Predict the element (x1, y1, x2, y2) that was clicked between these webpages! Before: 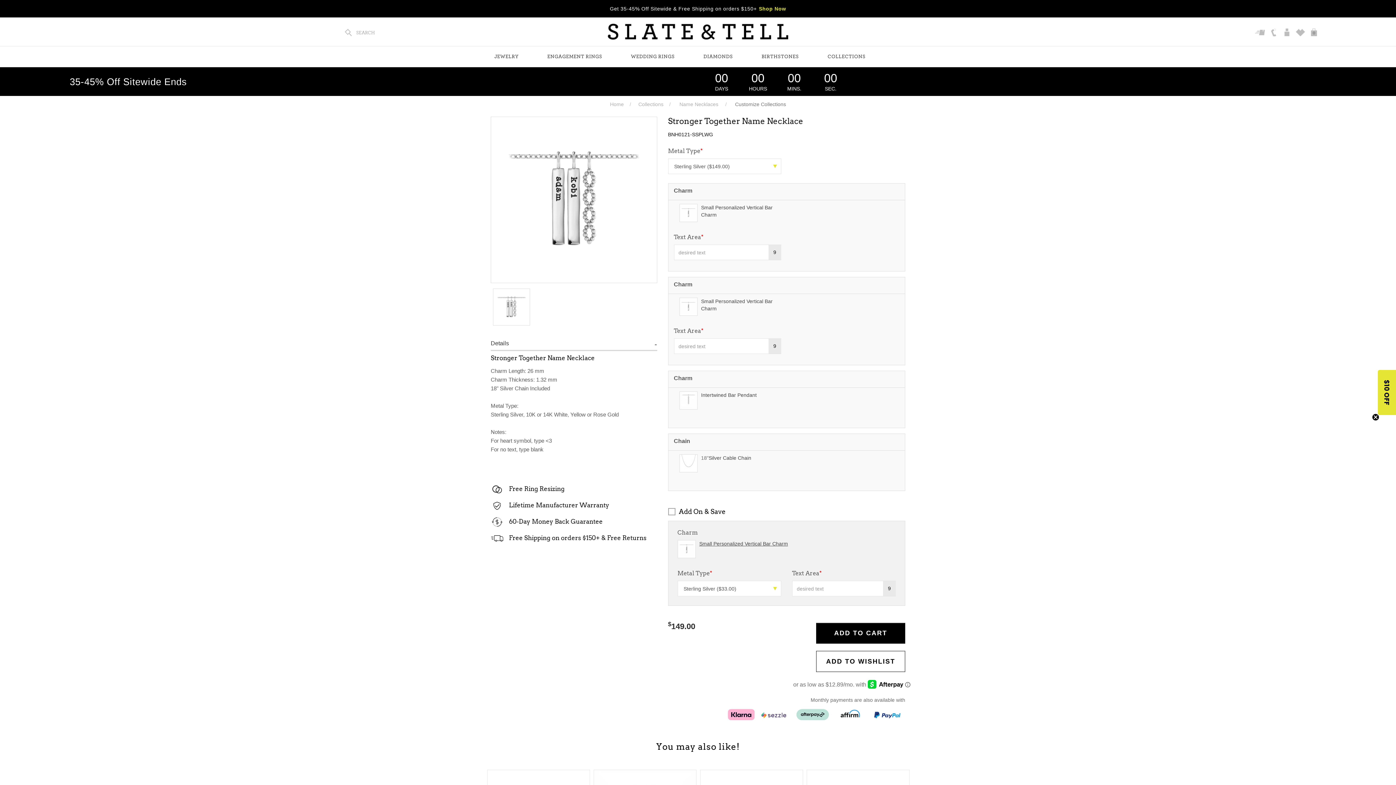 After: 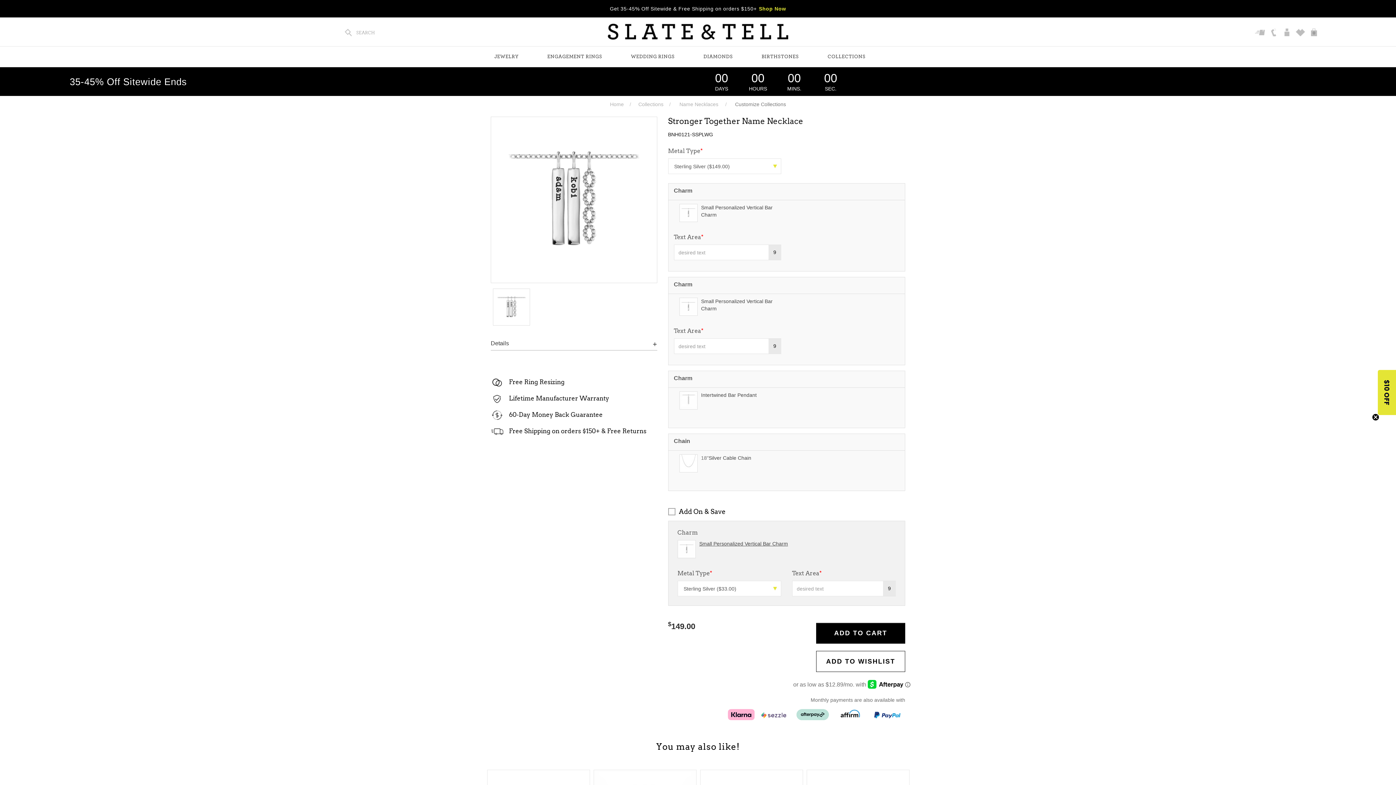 Action: label: Details bbox: (490, 340, 657, 346)